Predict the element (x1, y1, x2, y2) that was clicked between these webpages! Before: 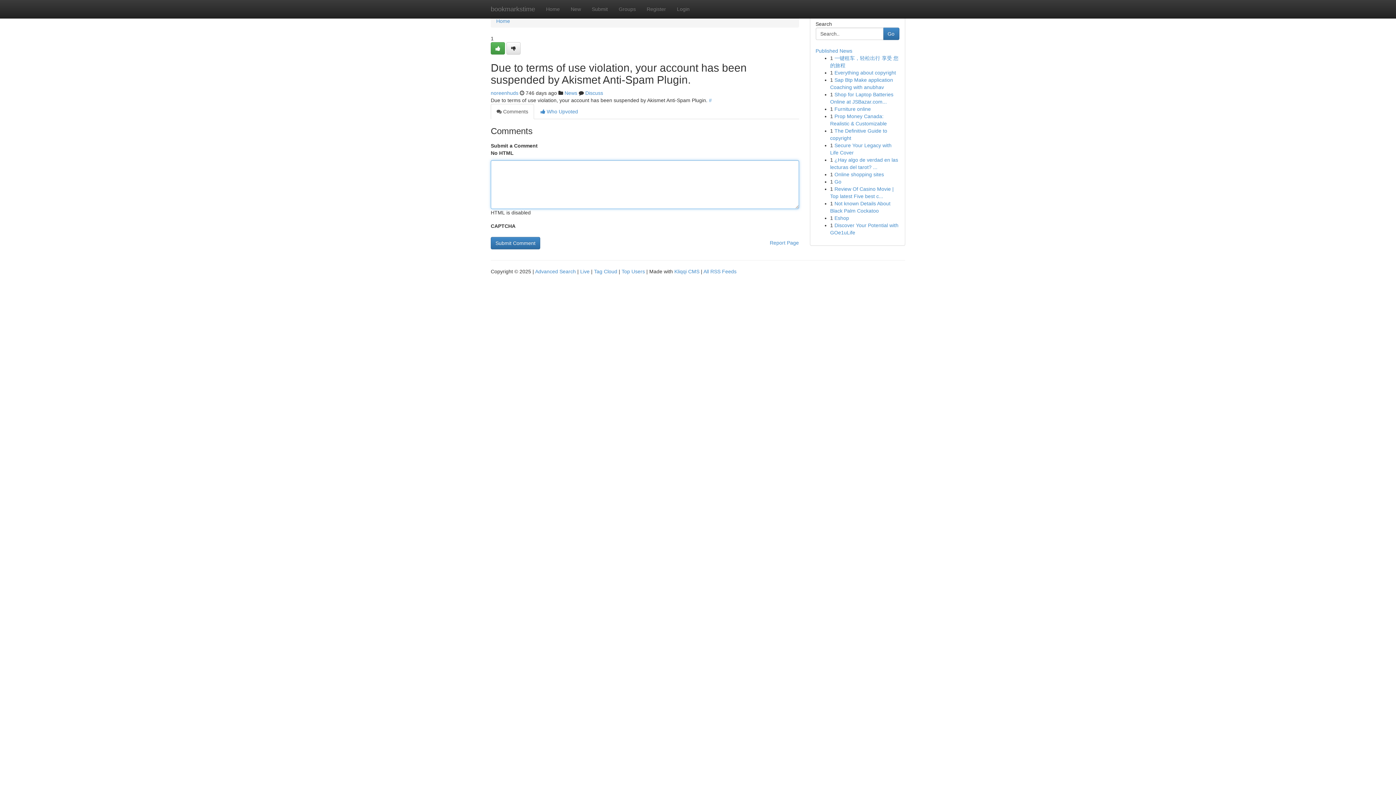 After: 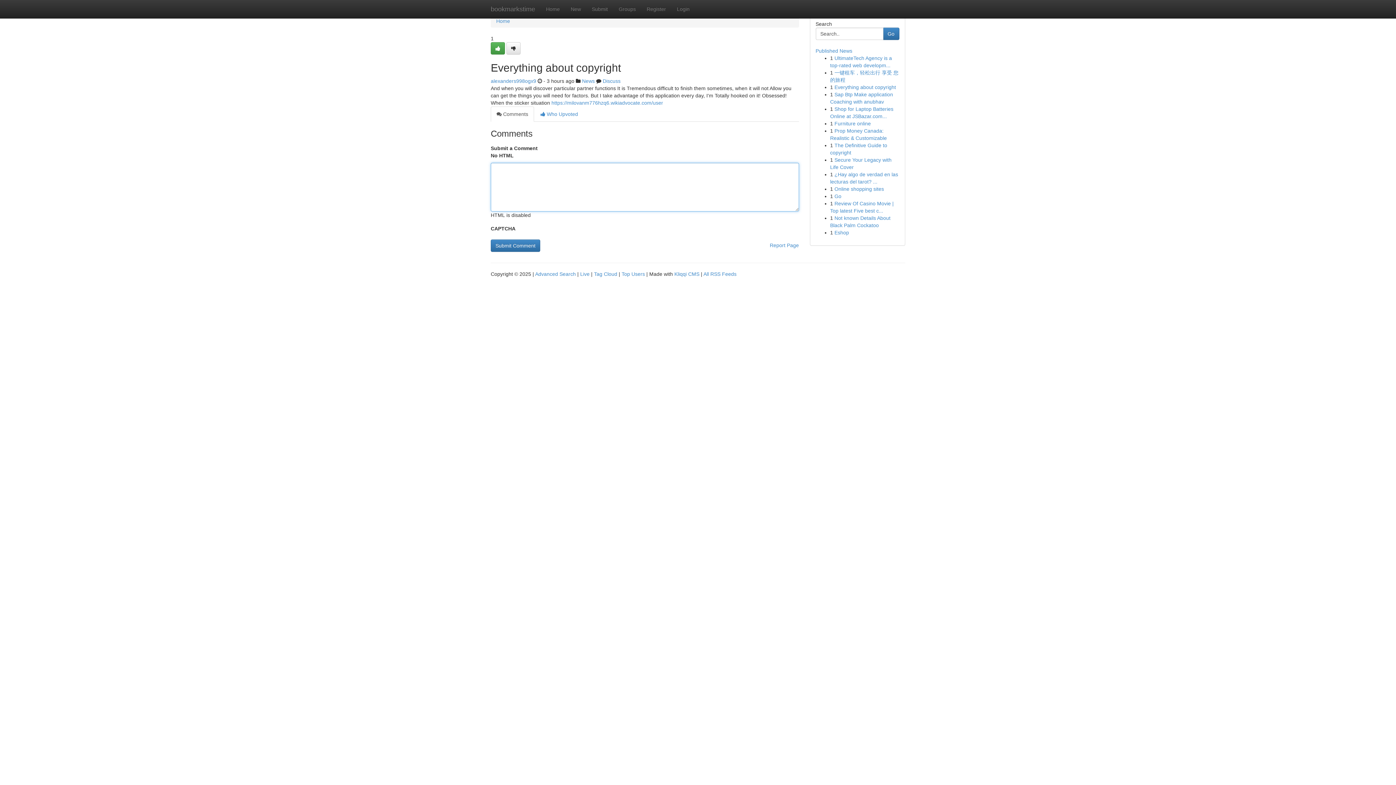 Action: bbox: (834, 69, 896, 75) label: Everything about copyright